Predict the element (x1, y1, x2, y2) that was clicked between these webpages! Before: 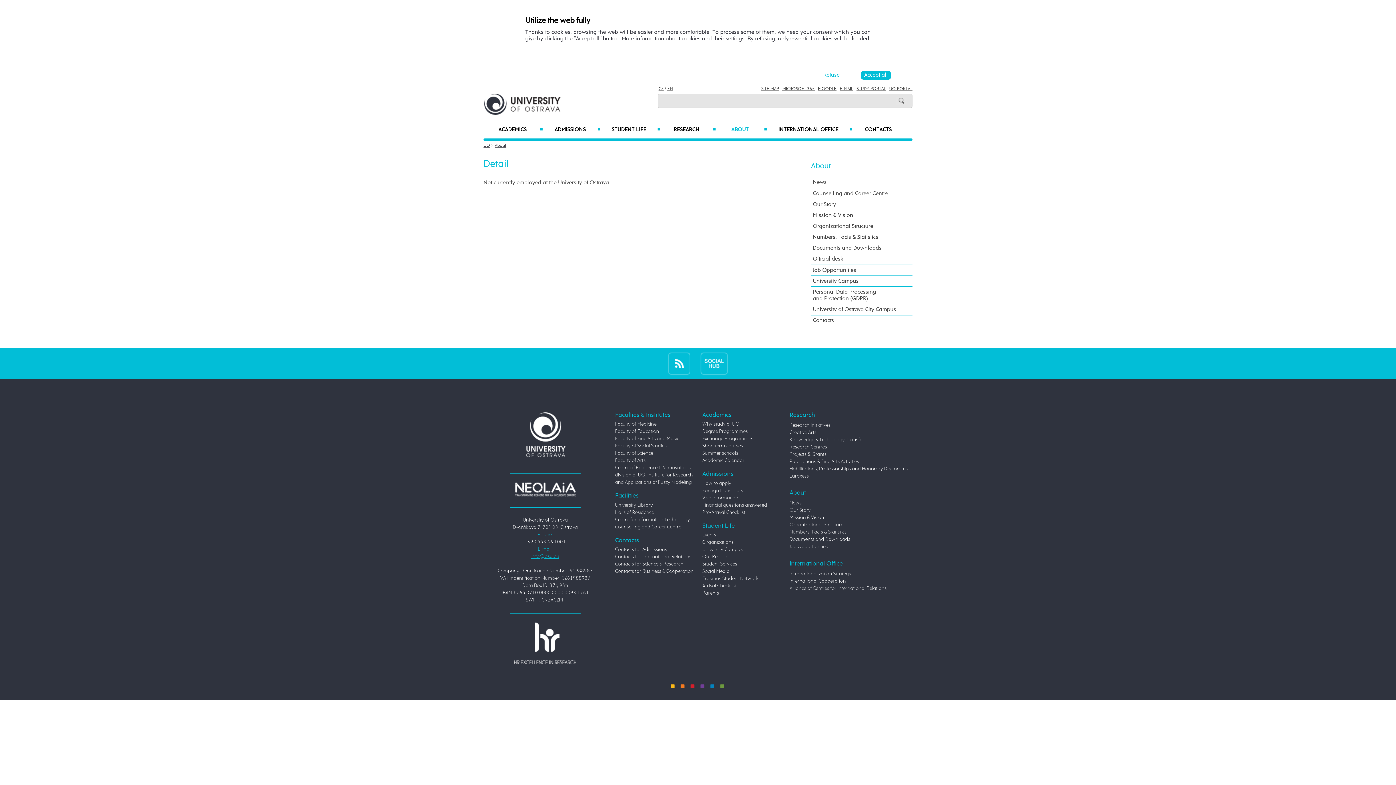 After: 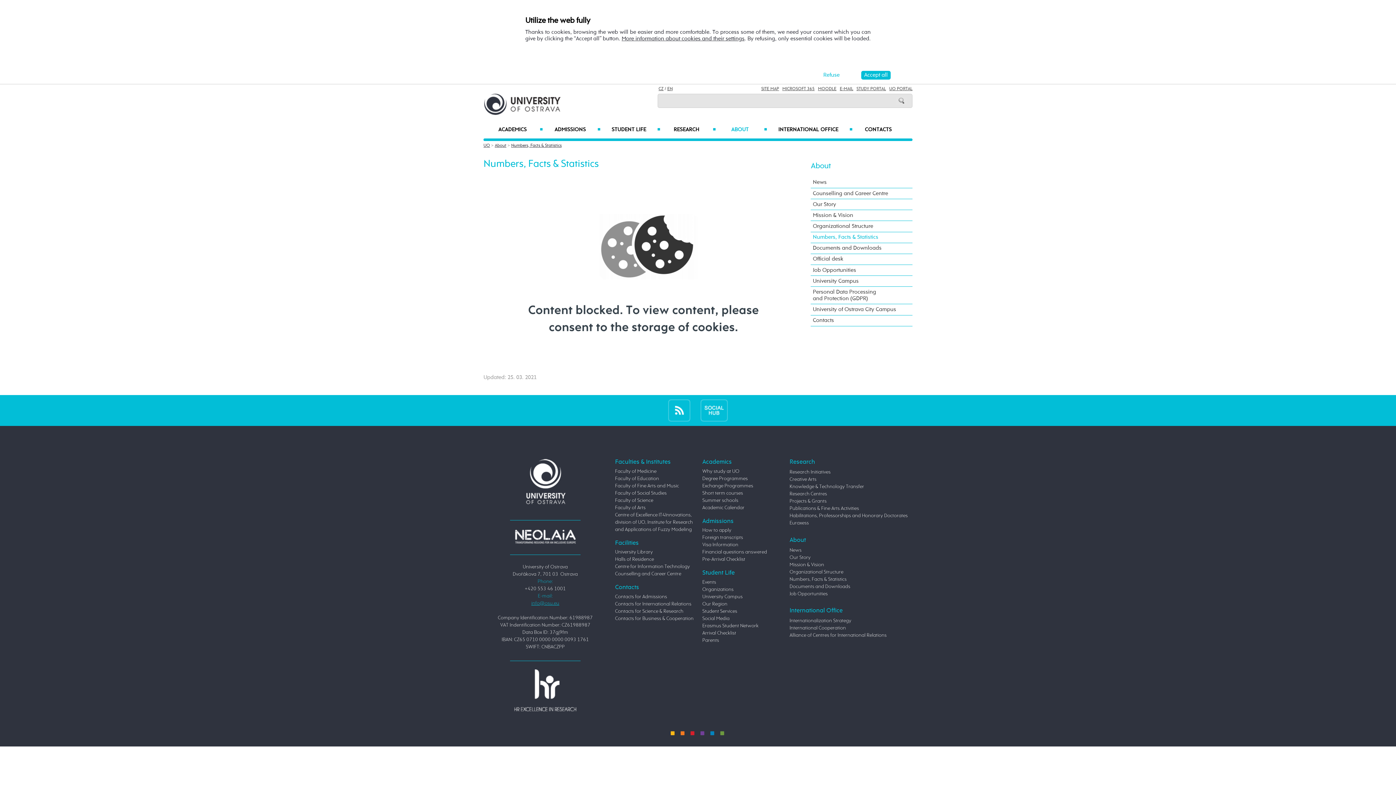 Action: label: Numbers, Facts & Statistics bbox: (811, 232, 912, 243)